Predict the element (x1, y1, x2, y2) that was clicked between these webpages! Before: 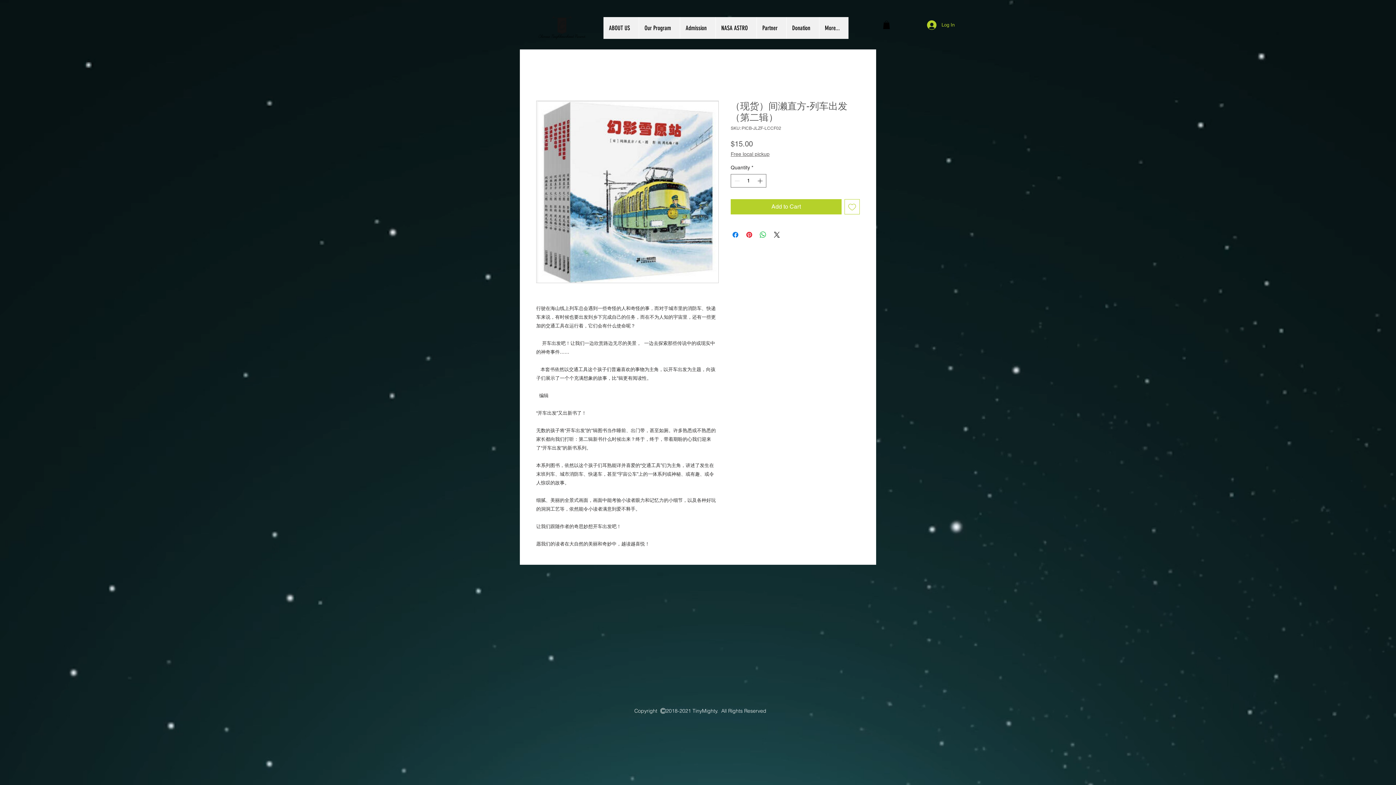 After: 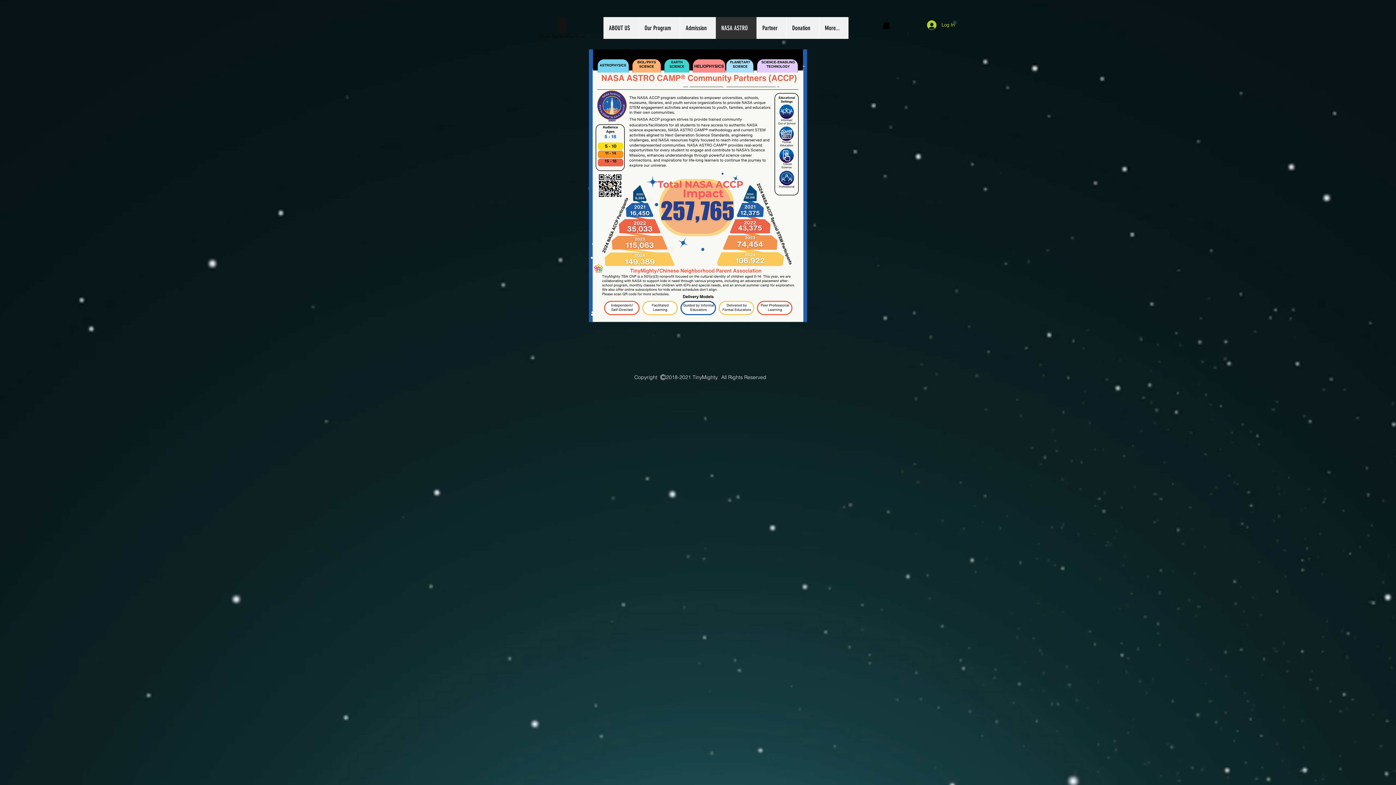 Action: label: NASA ASTRO bbox: (715, 17, 756, 38)